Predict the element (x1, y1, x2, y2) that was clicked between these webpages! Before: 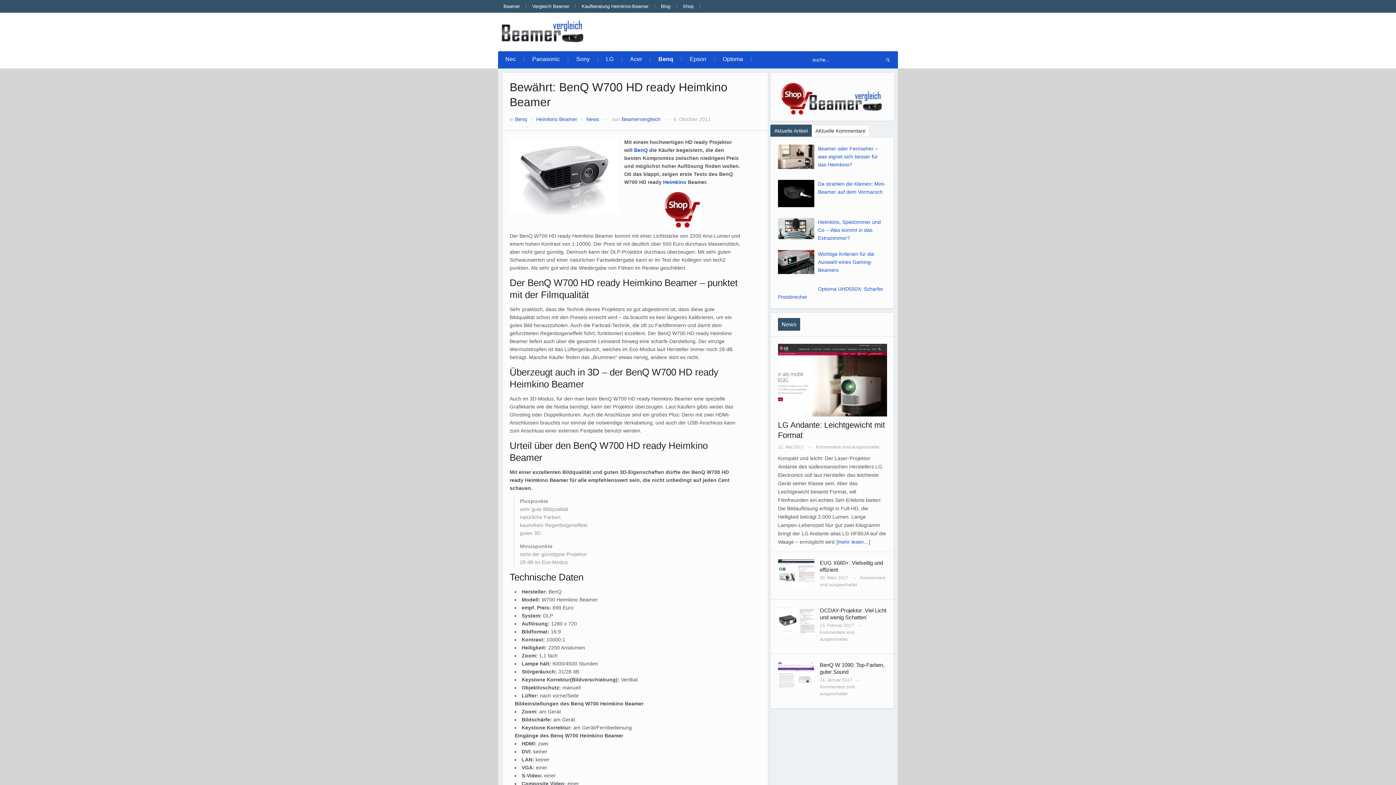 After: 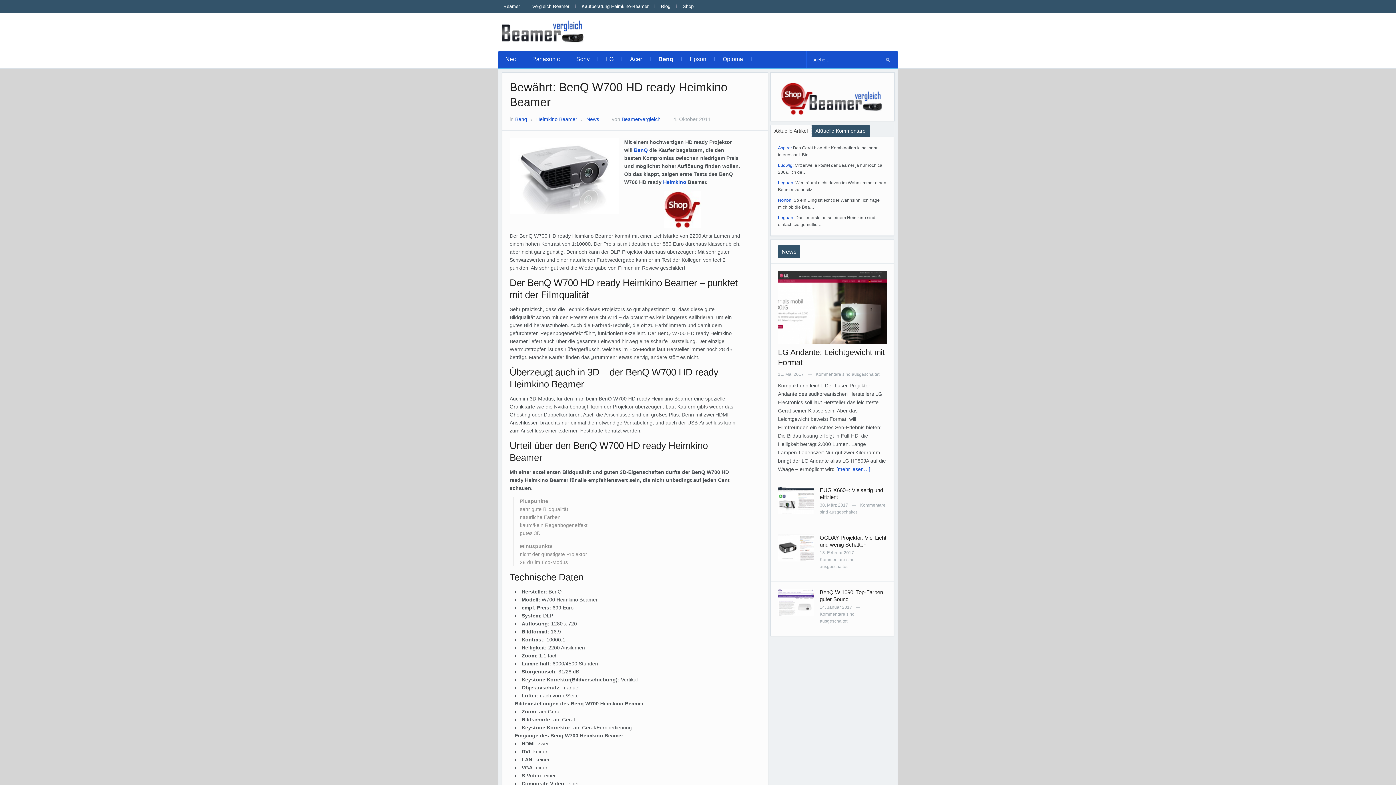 Action: bbox: (815, 128, 865, 133) label: AKtuelle Kommentare